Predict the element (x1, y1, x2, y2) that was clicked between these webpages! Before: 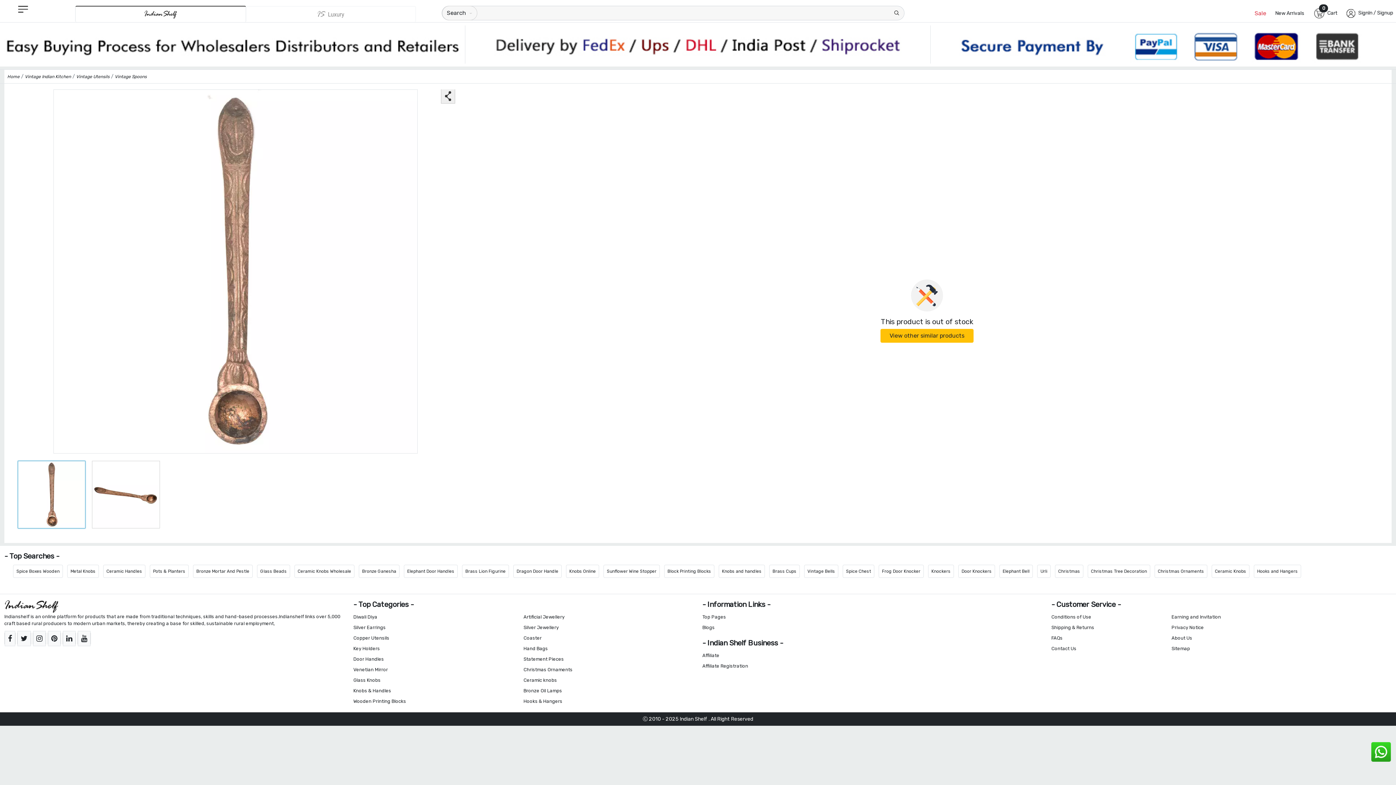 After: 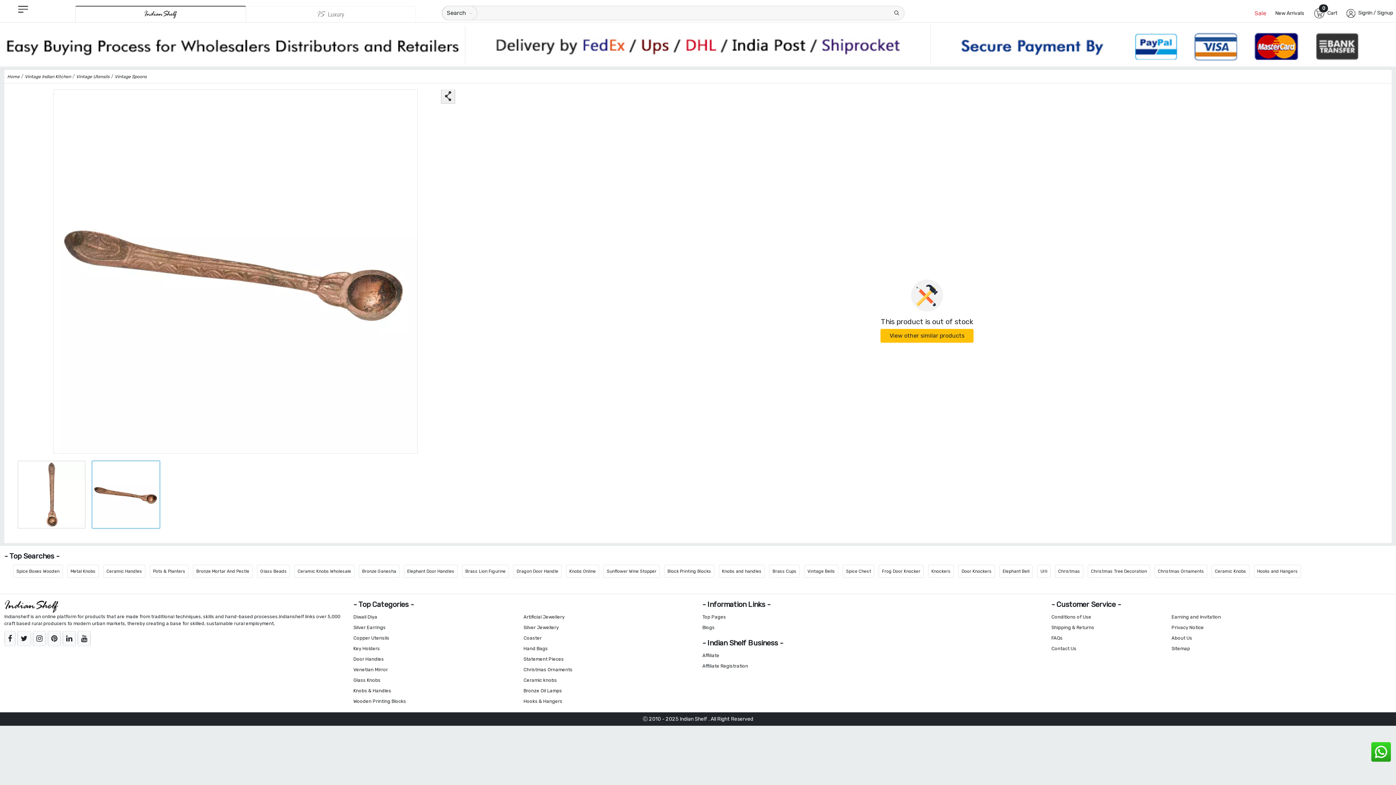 Action: bbox: (90, 460, 158, 528)